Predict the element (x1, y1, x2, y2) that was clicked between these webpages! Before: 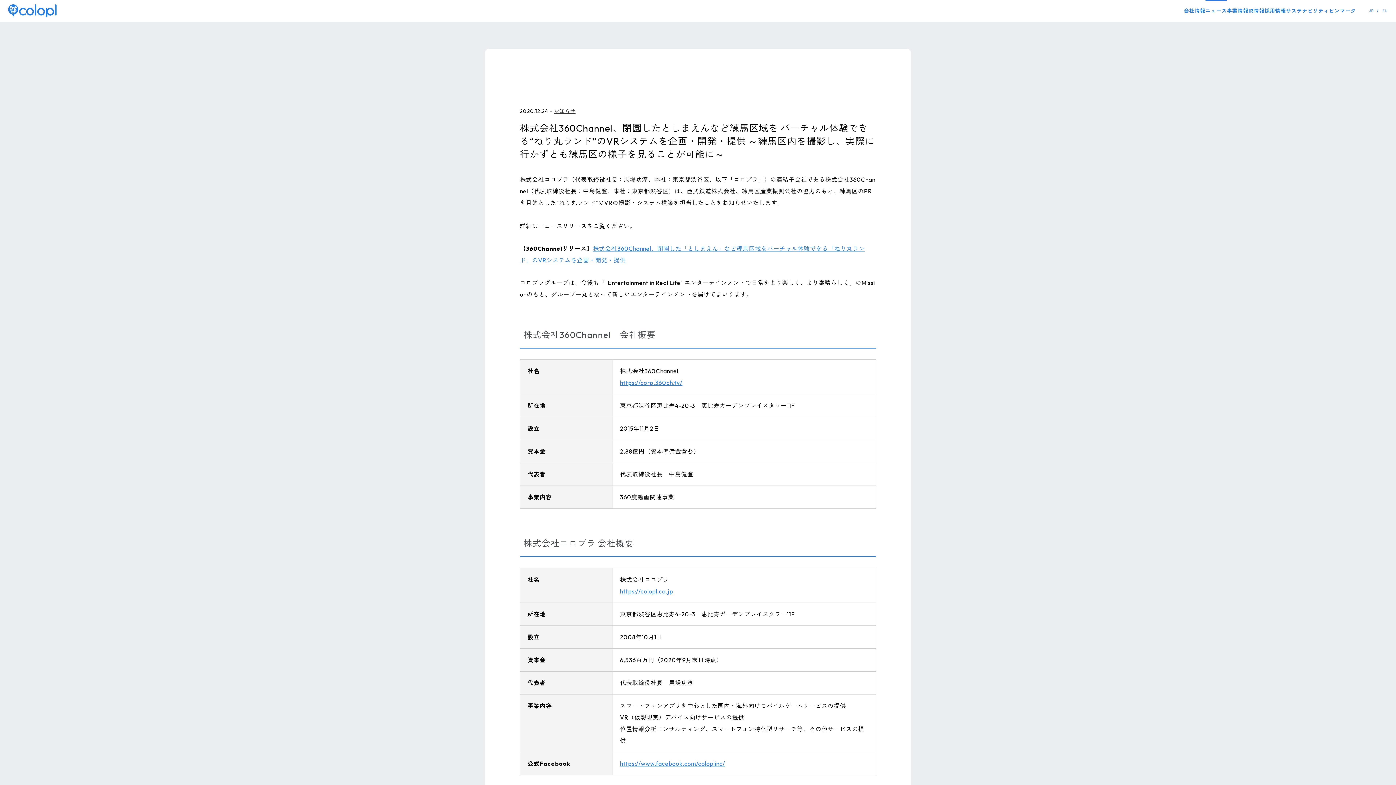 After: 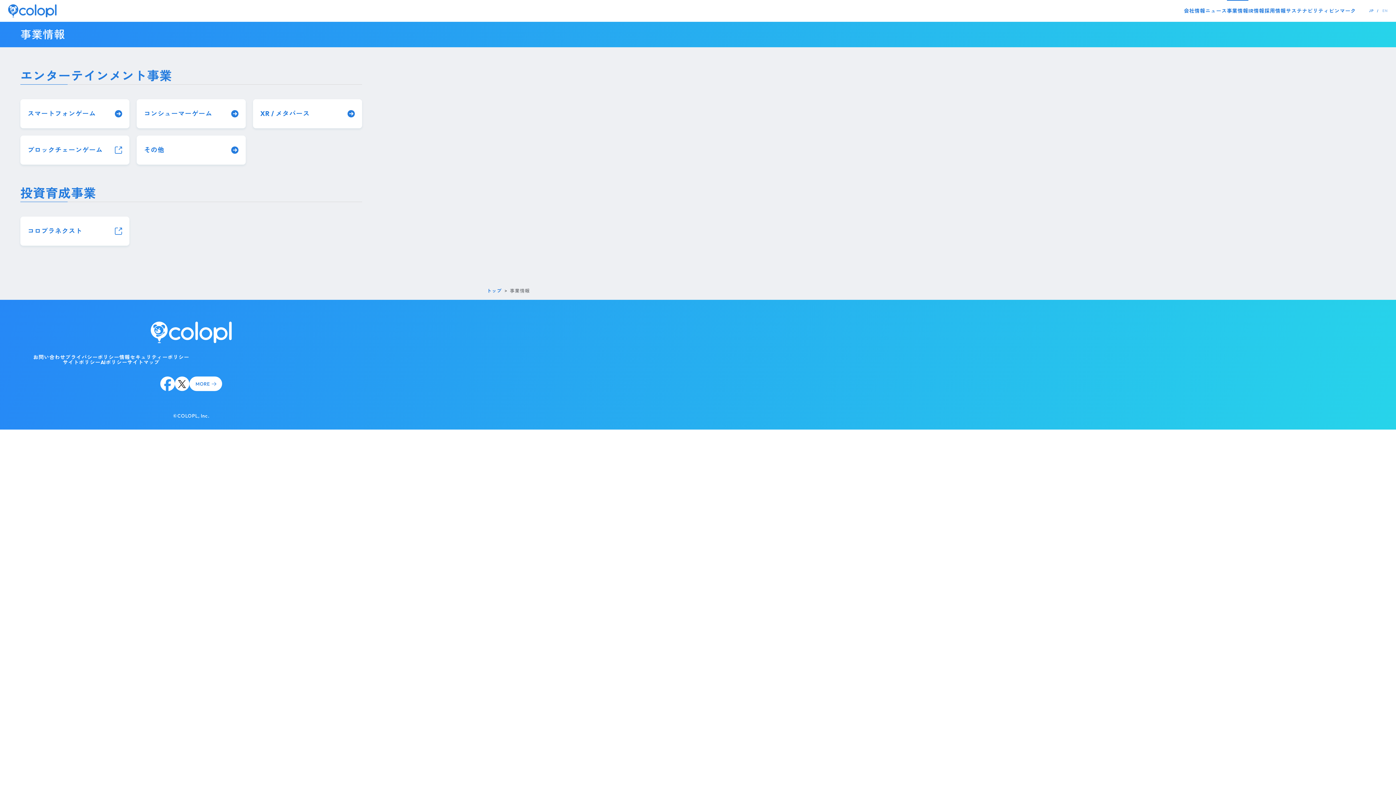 Action: bbox: (1227, 0, 1248, 21) label: 事業情報